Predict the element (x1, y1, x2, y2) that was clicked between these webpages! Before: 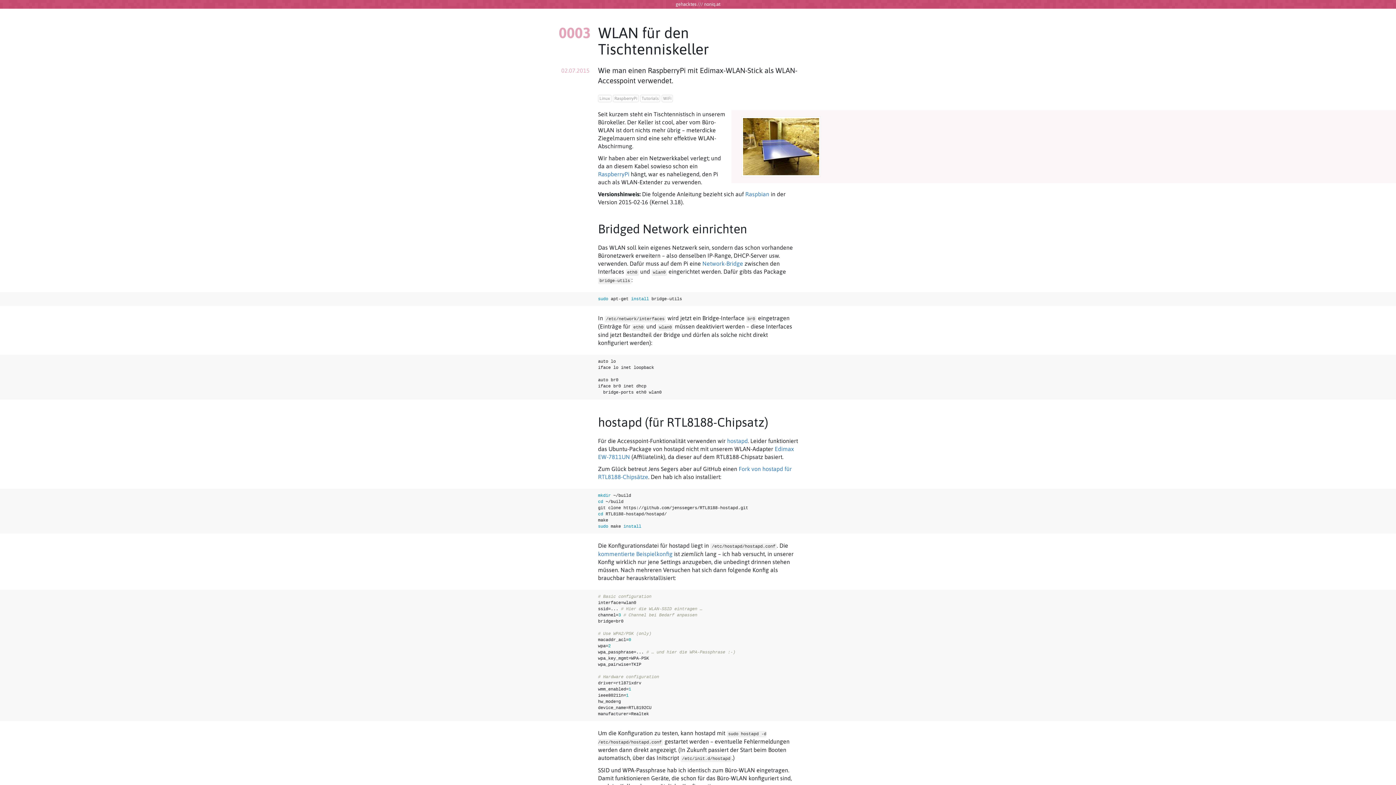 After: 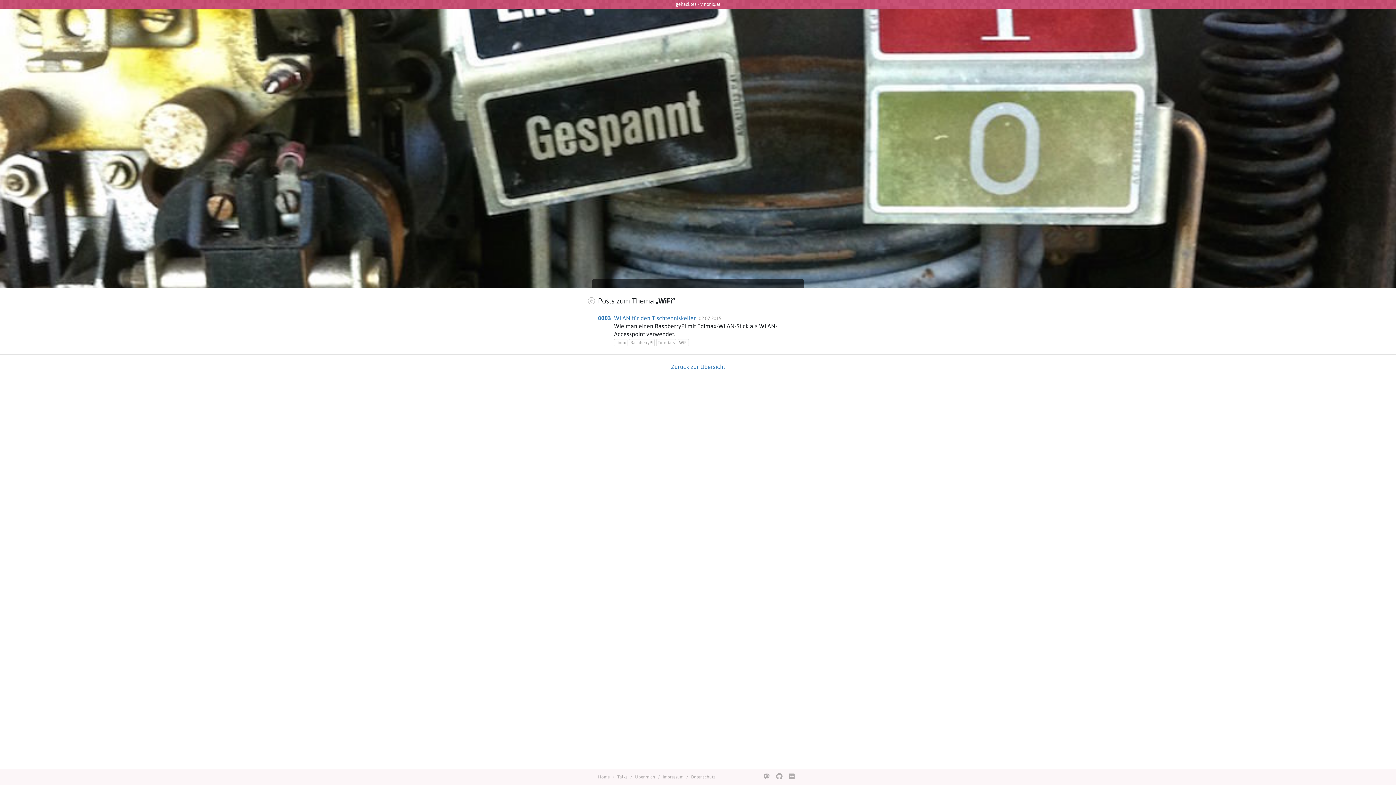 Action: label: WiFi bbox: (661, 94, 673, 102)